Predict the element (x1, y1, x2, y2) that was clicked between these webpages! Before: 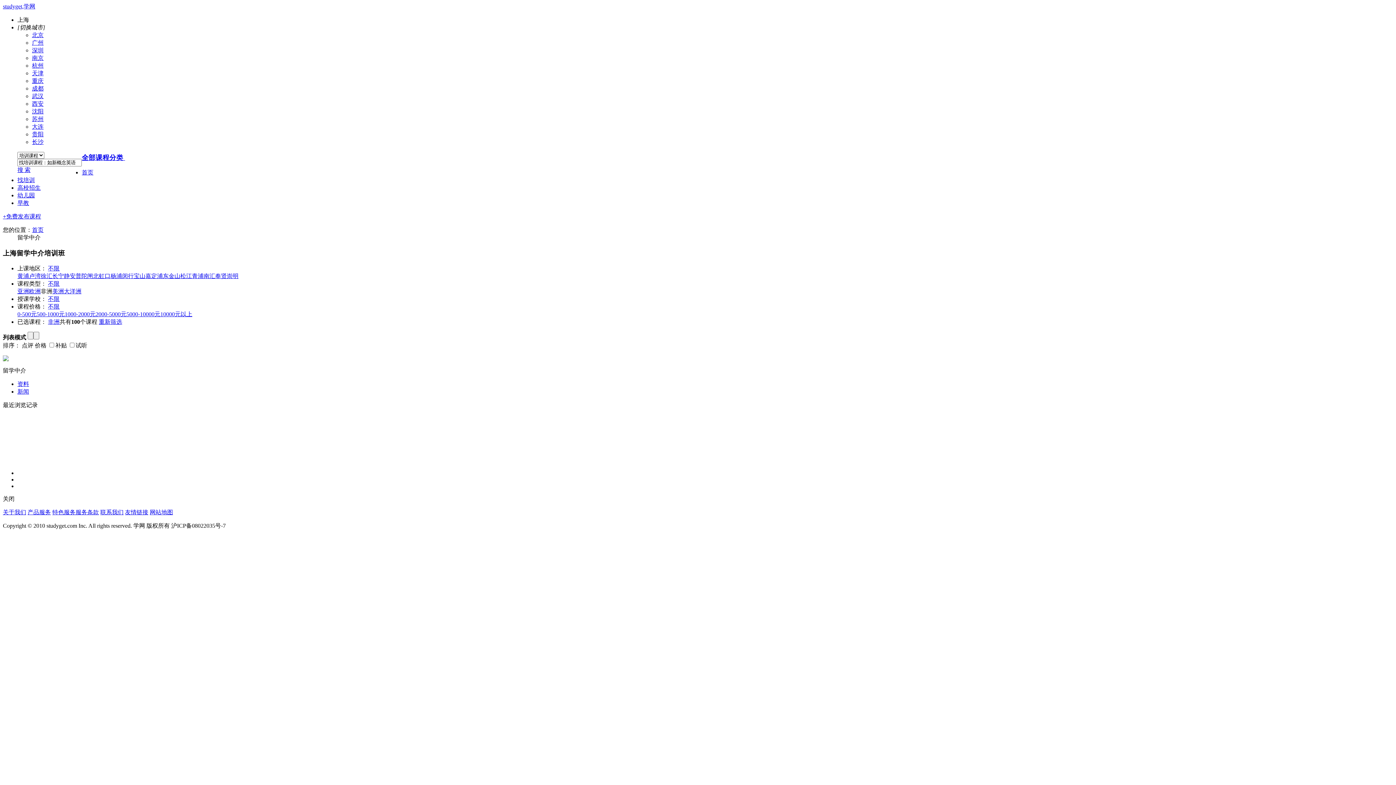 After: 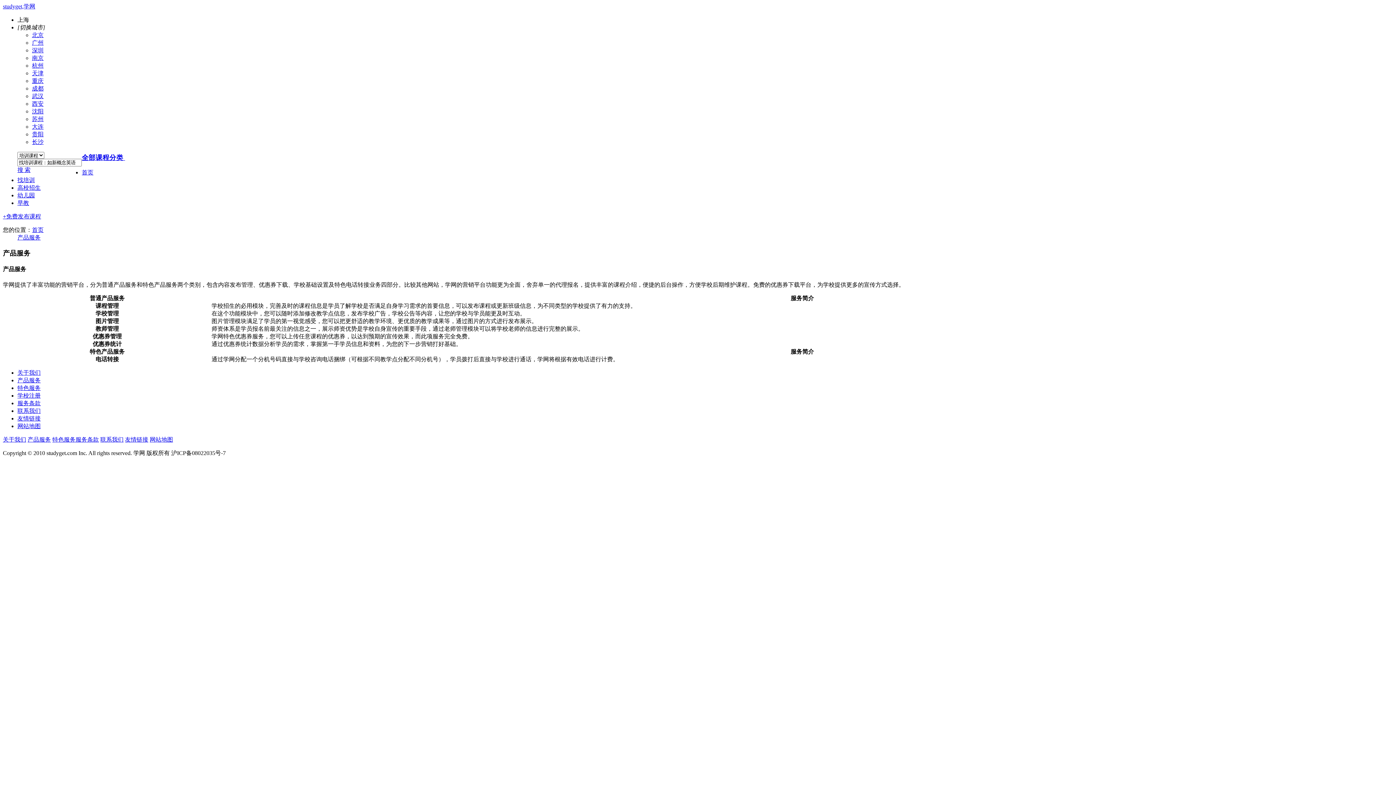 Action: label: 产品服务 bbox: (27, 509, 50, 515)